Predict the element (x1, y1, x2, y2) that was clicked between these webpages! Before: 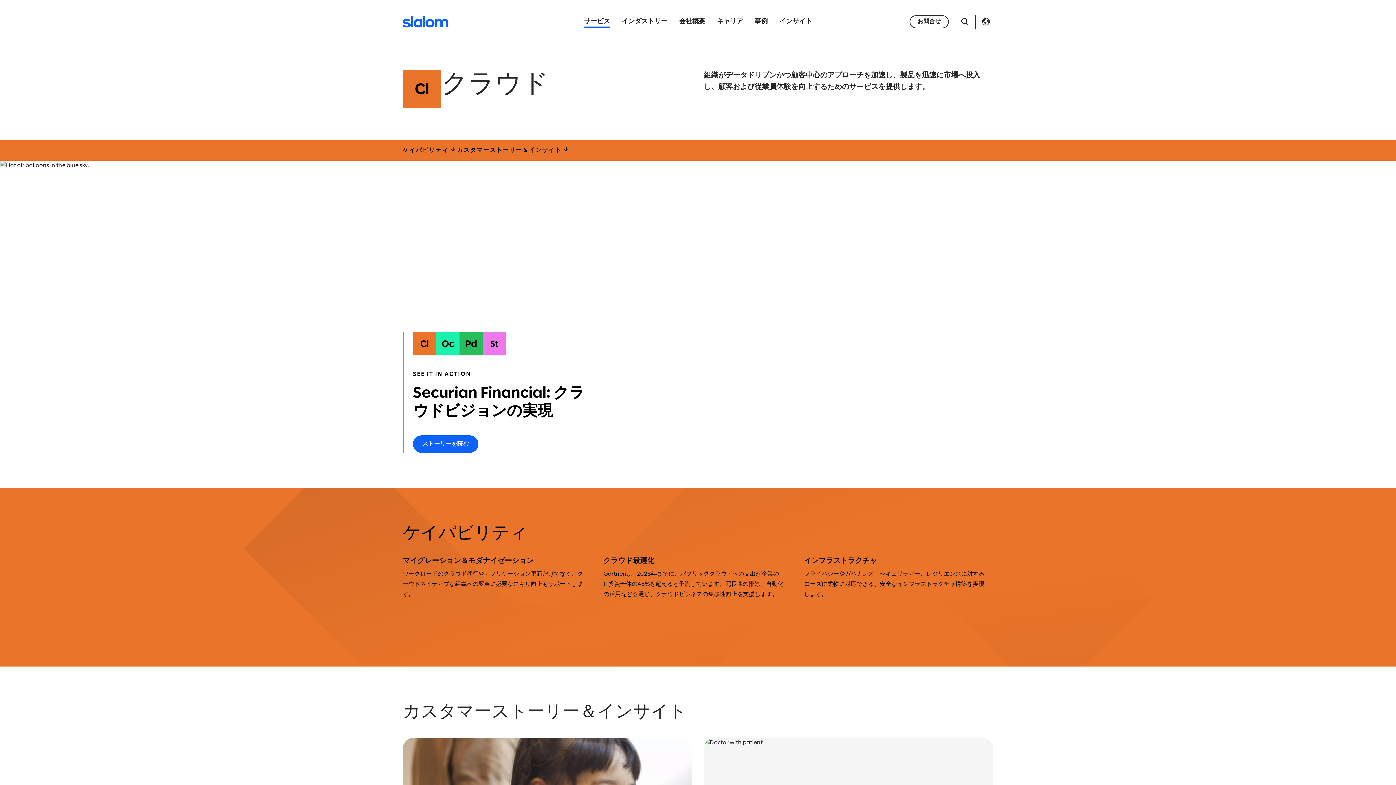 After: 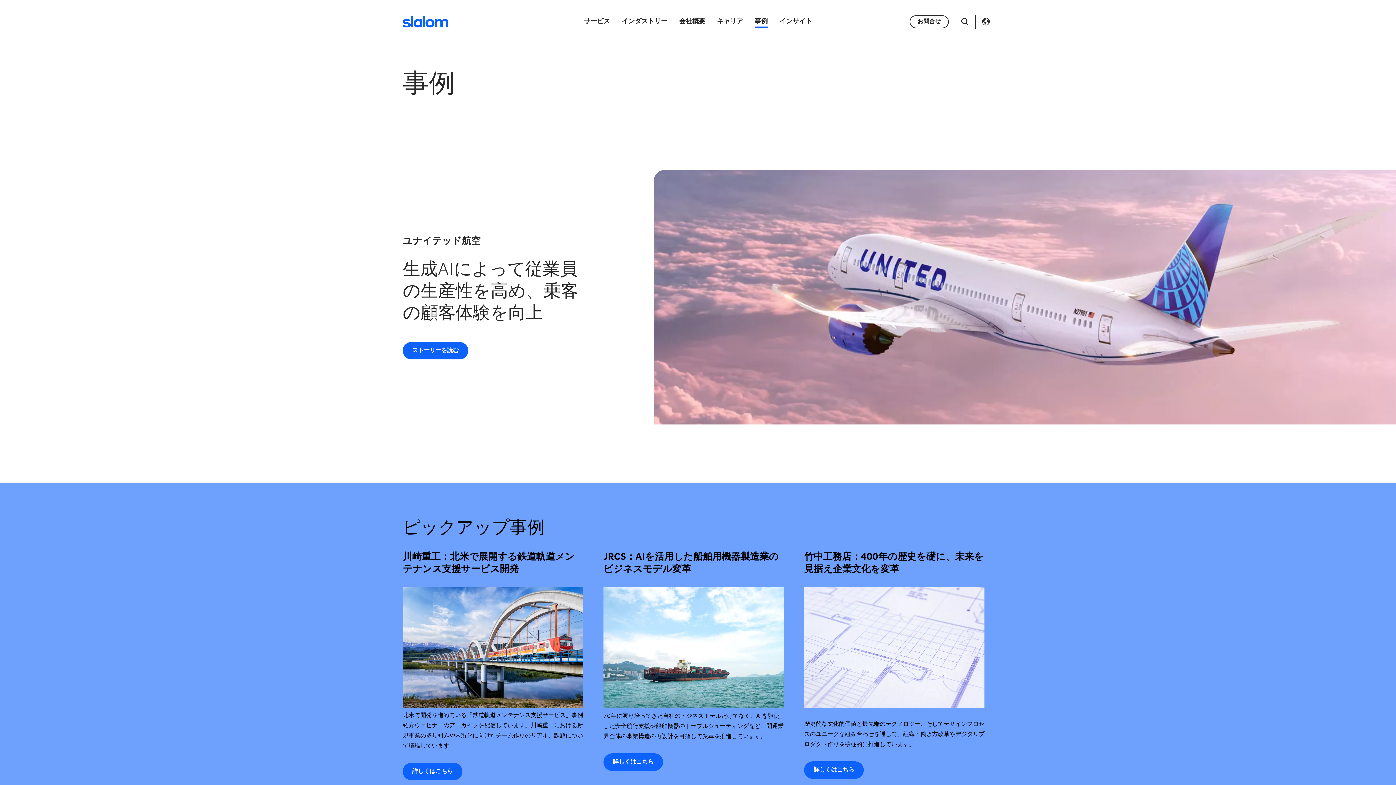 Action: label: 事例 bbox: (749, 17, 773, 26)